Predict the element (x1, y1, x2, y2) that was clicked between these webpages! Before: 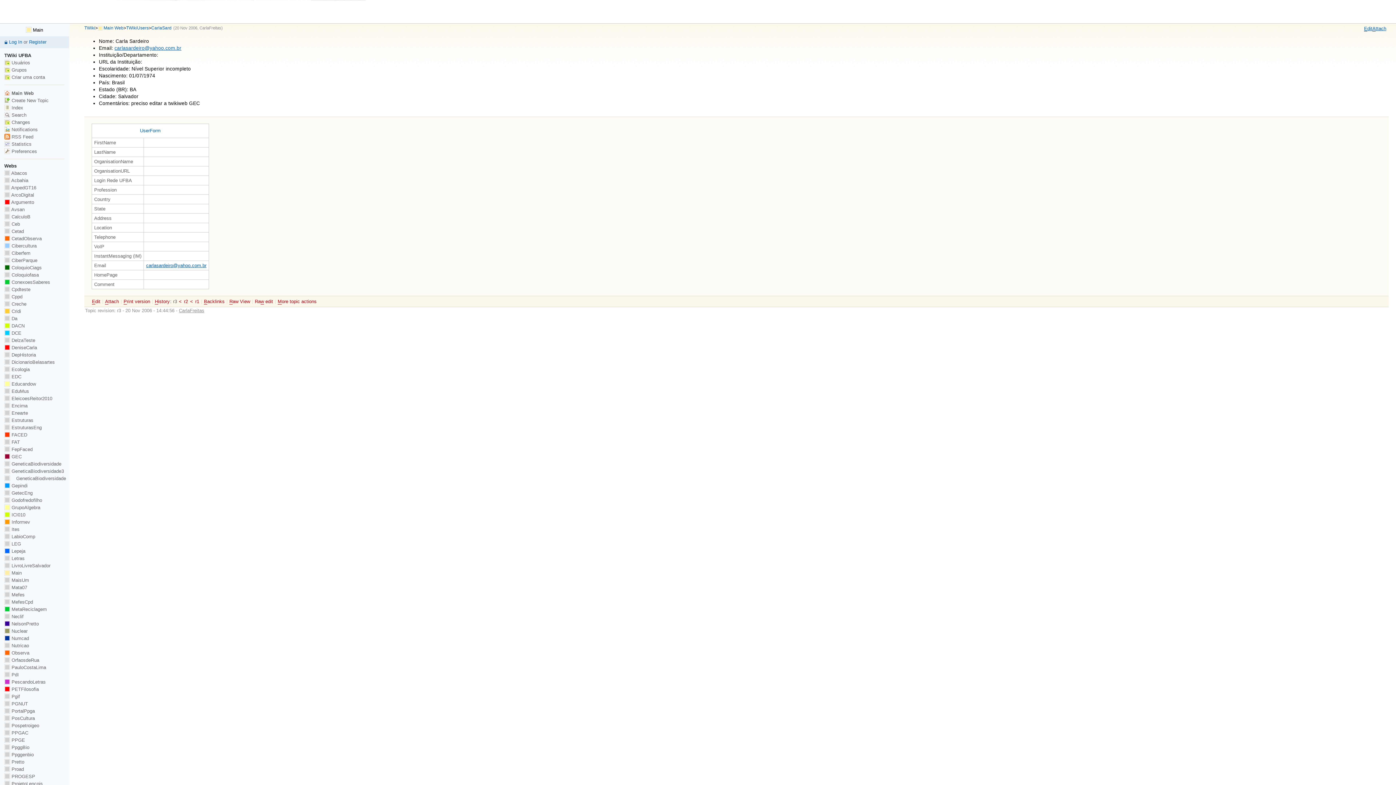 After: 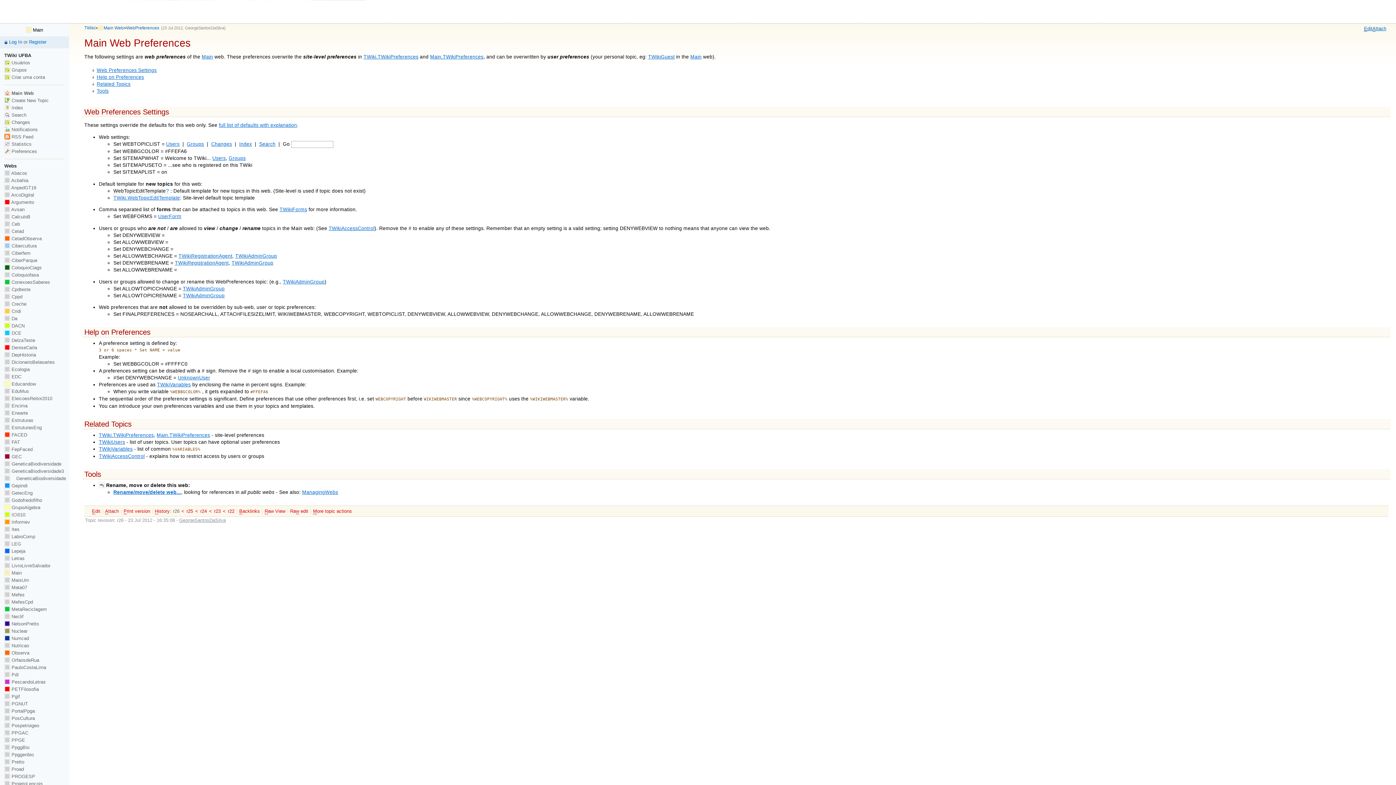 Action: bbox: (4, 148, 37, 154) label:  Preferences